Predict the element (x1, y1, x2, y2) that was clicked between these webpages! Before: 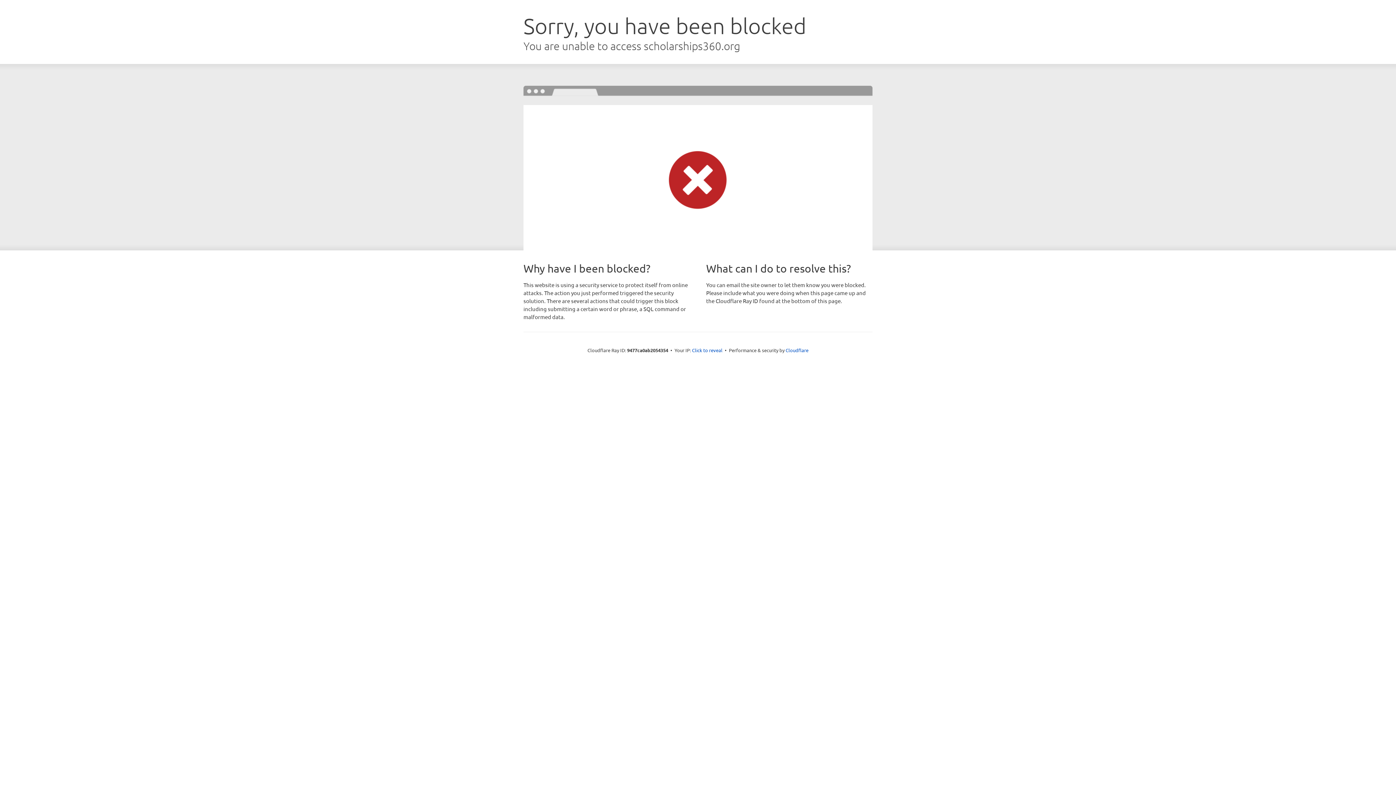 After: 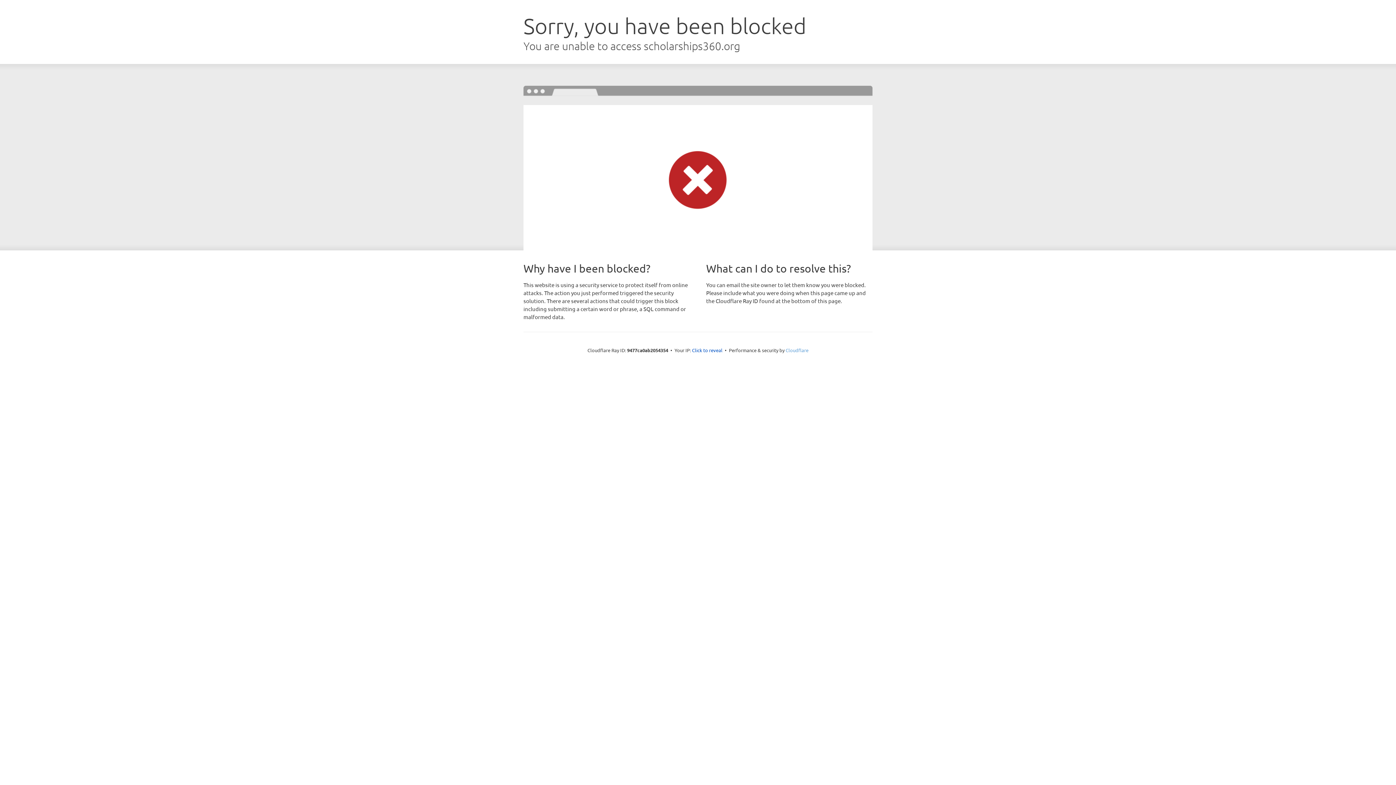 Action: label: Cloudflare bbox: (785, 347, 808, 353)